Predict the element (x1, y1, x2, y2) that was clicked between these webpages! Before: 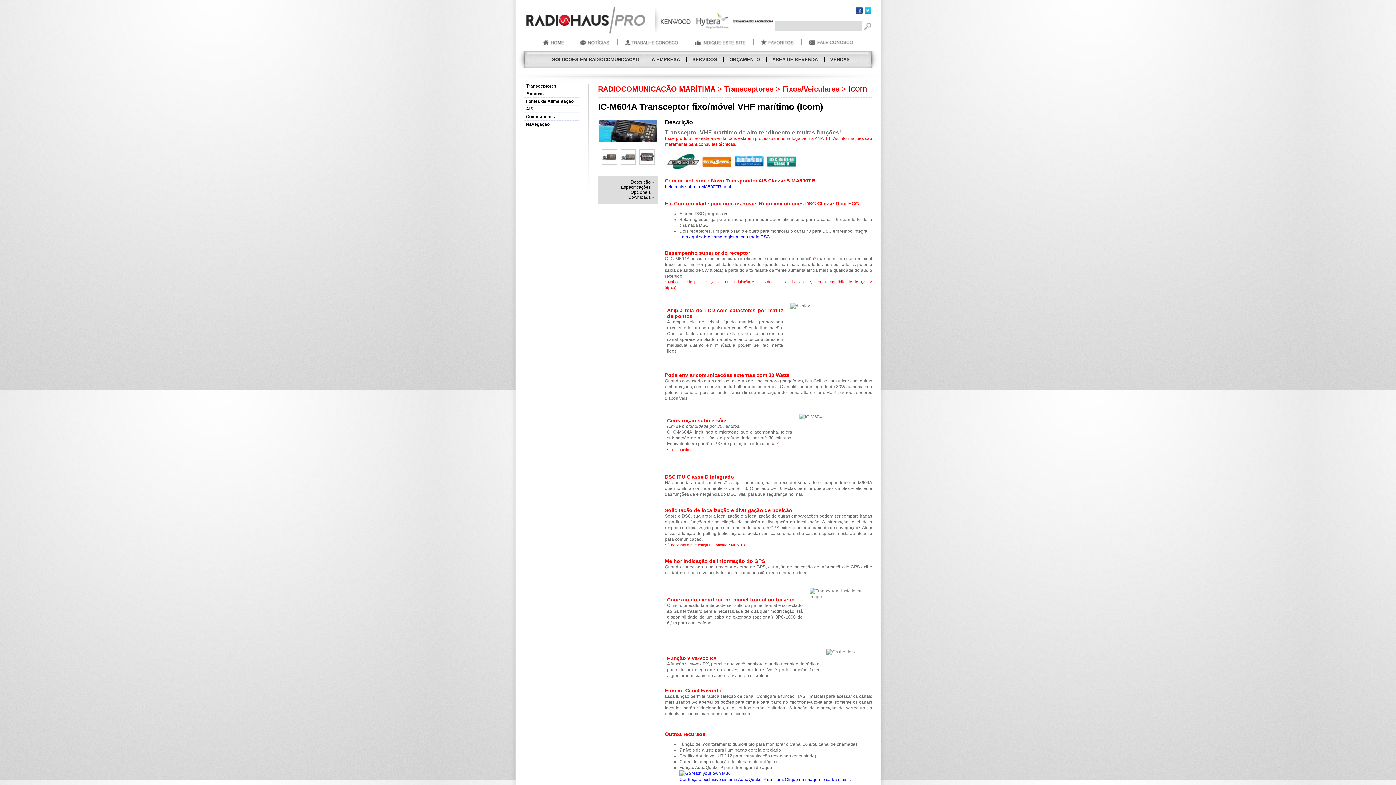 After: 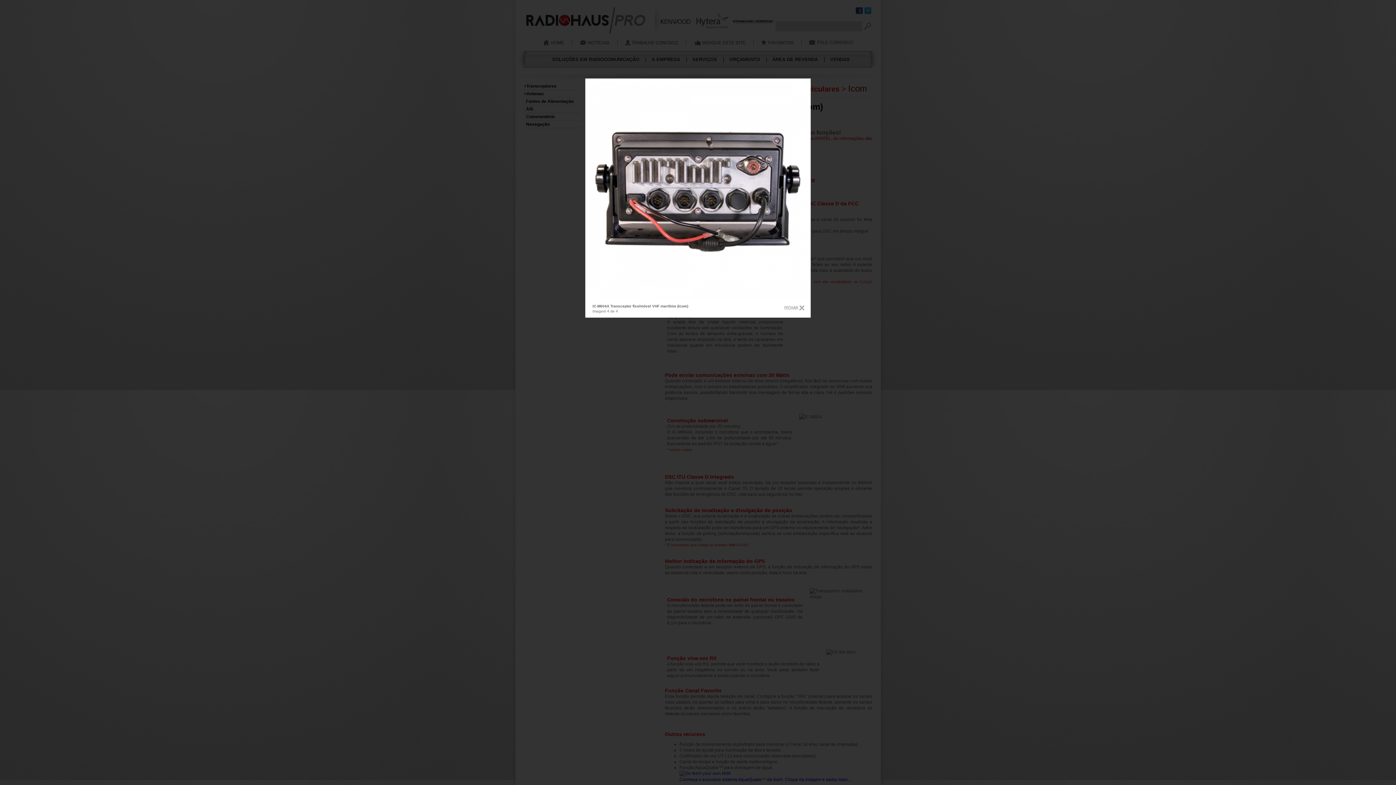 Action: bbox: (640, 160, 654, 165)